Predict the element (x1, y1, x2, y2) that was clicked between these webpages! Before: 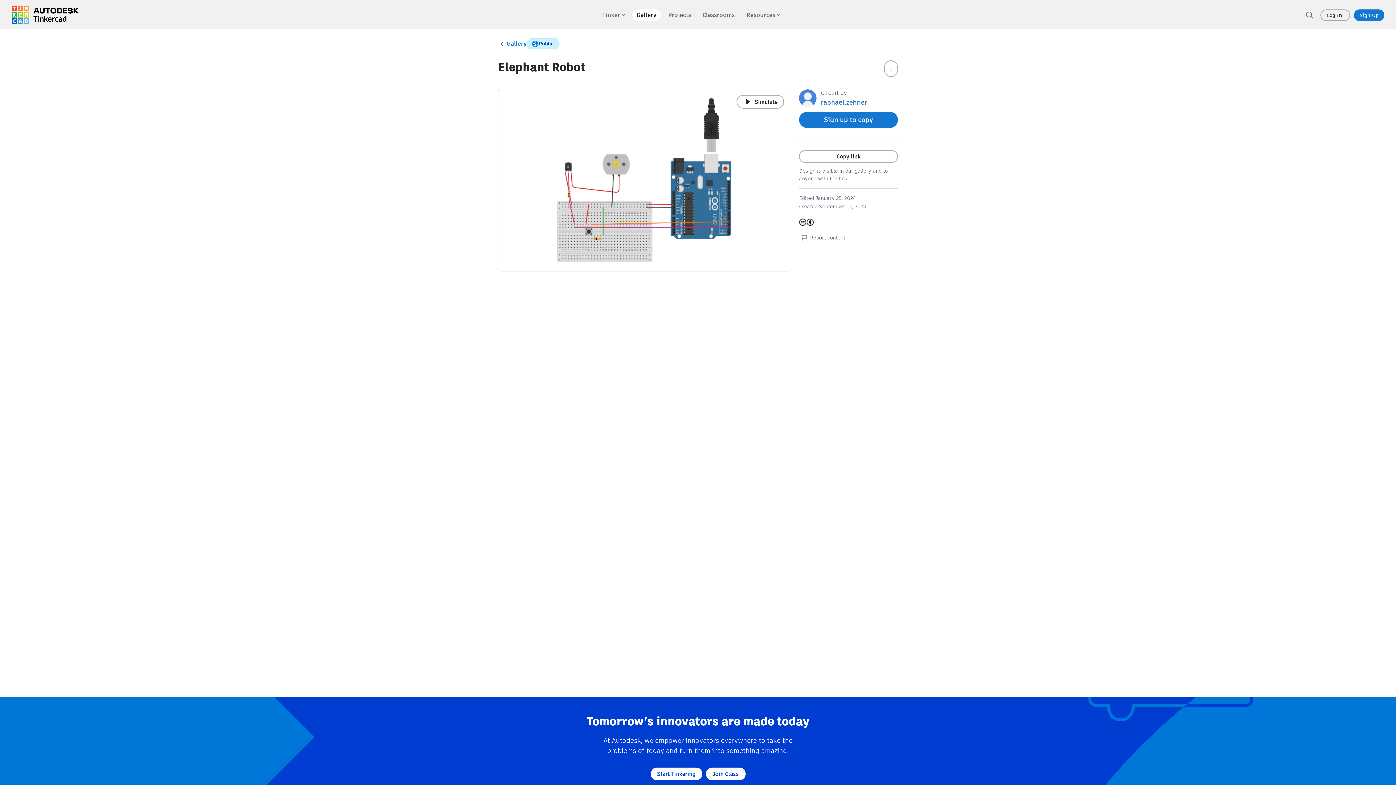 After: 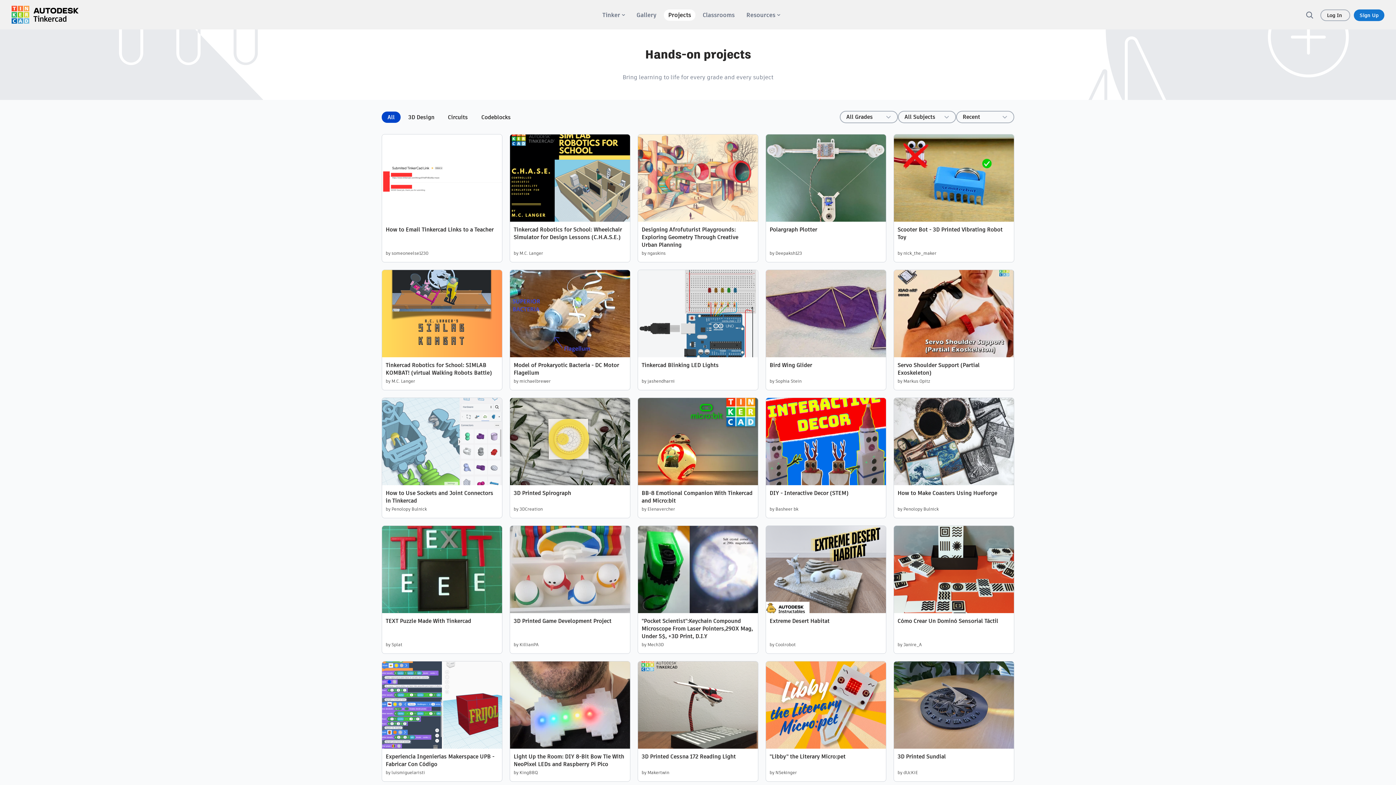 Action: label: Projects bbox: (664, 9, 695, 20)